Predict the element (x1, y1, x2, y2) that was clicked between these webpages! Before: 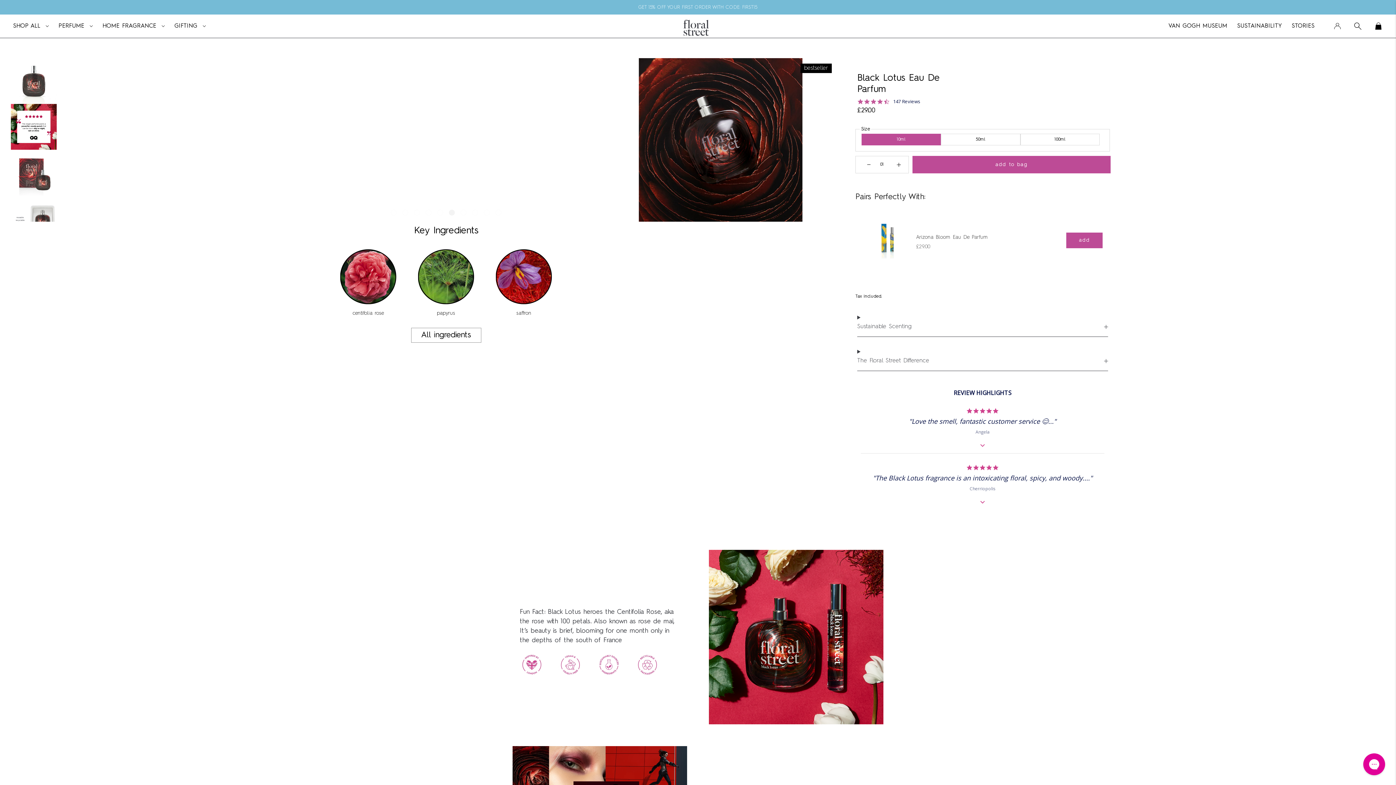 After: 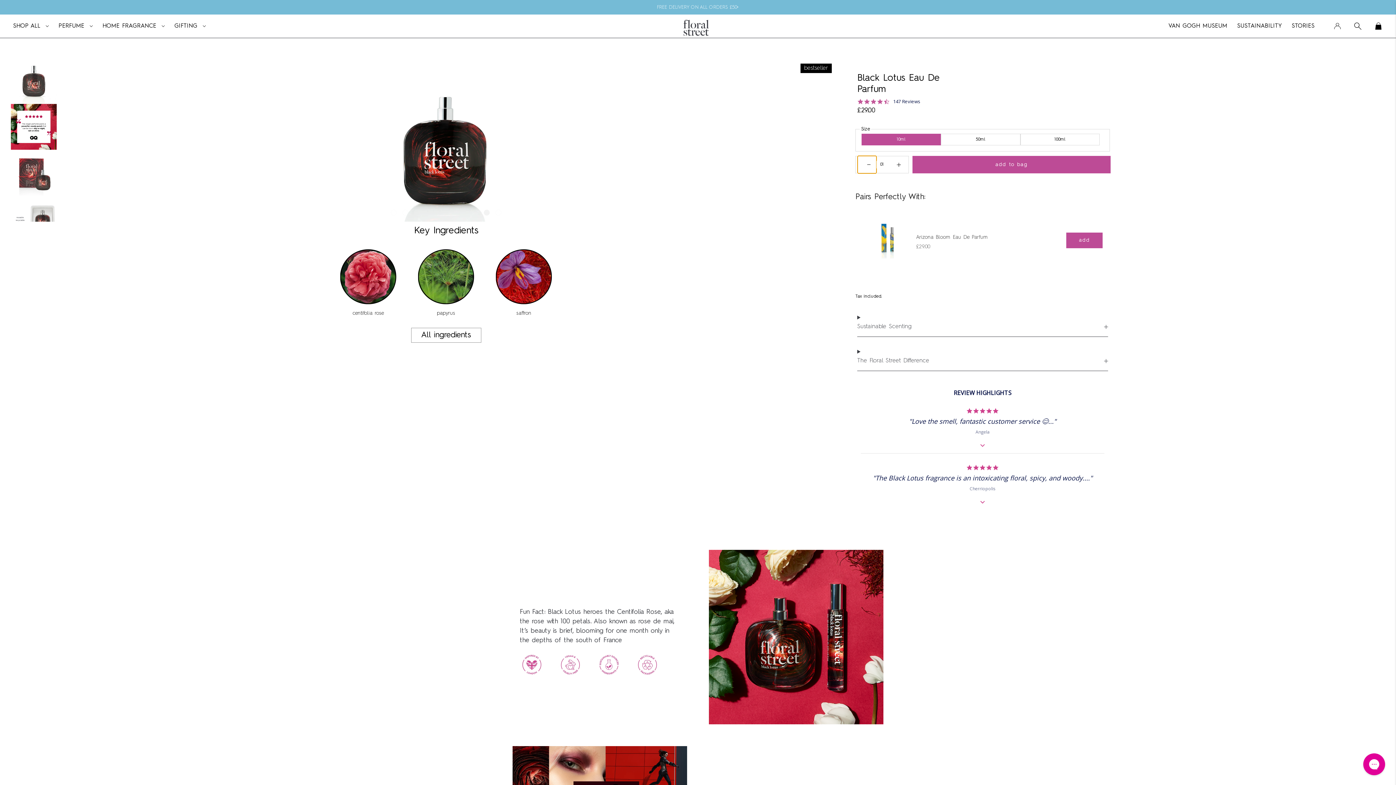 Action: bbox: (857, 156, 876, 173) label: Add product quantity